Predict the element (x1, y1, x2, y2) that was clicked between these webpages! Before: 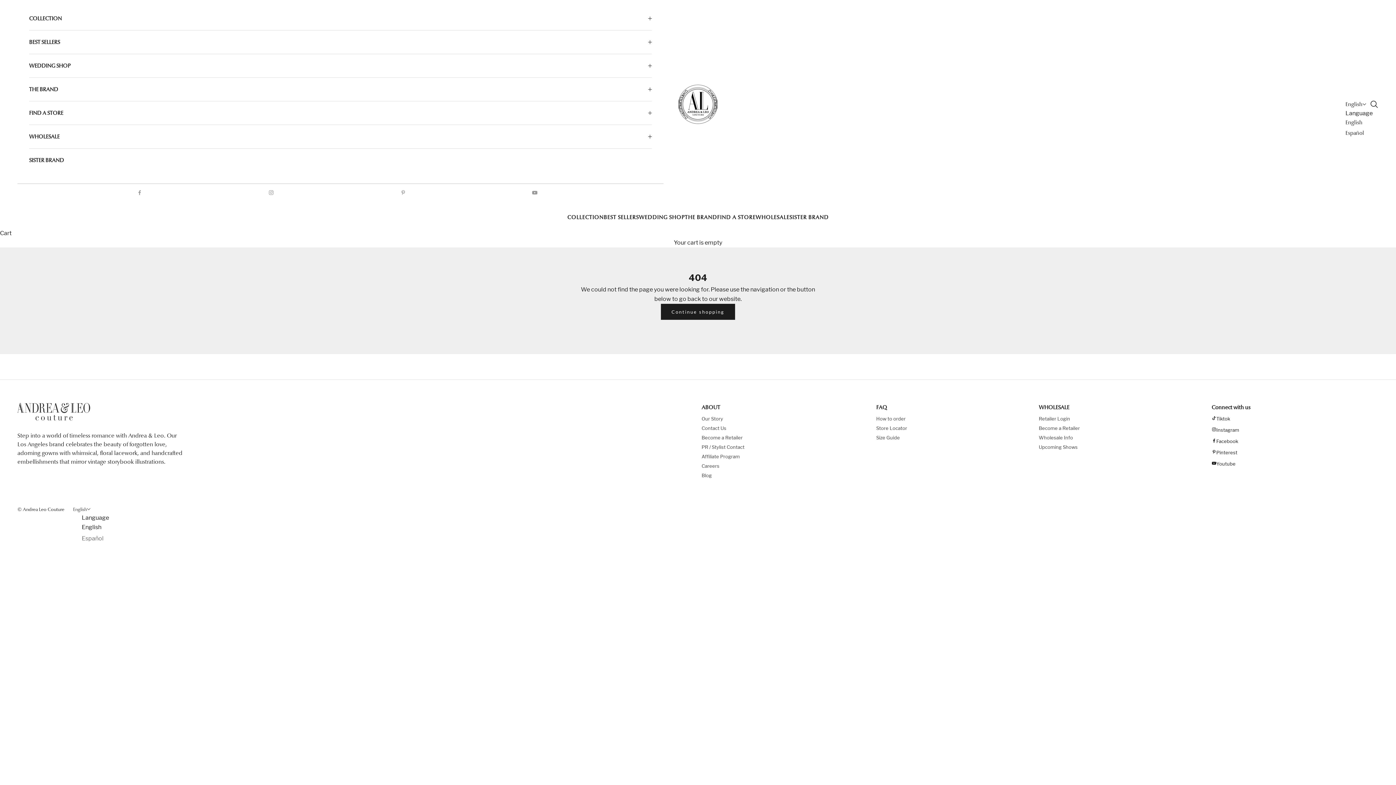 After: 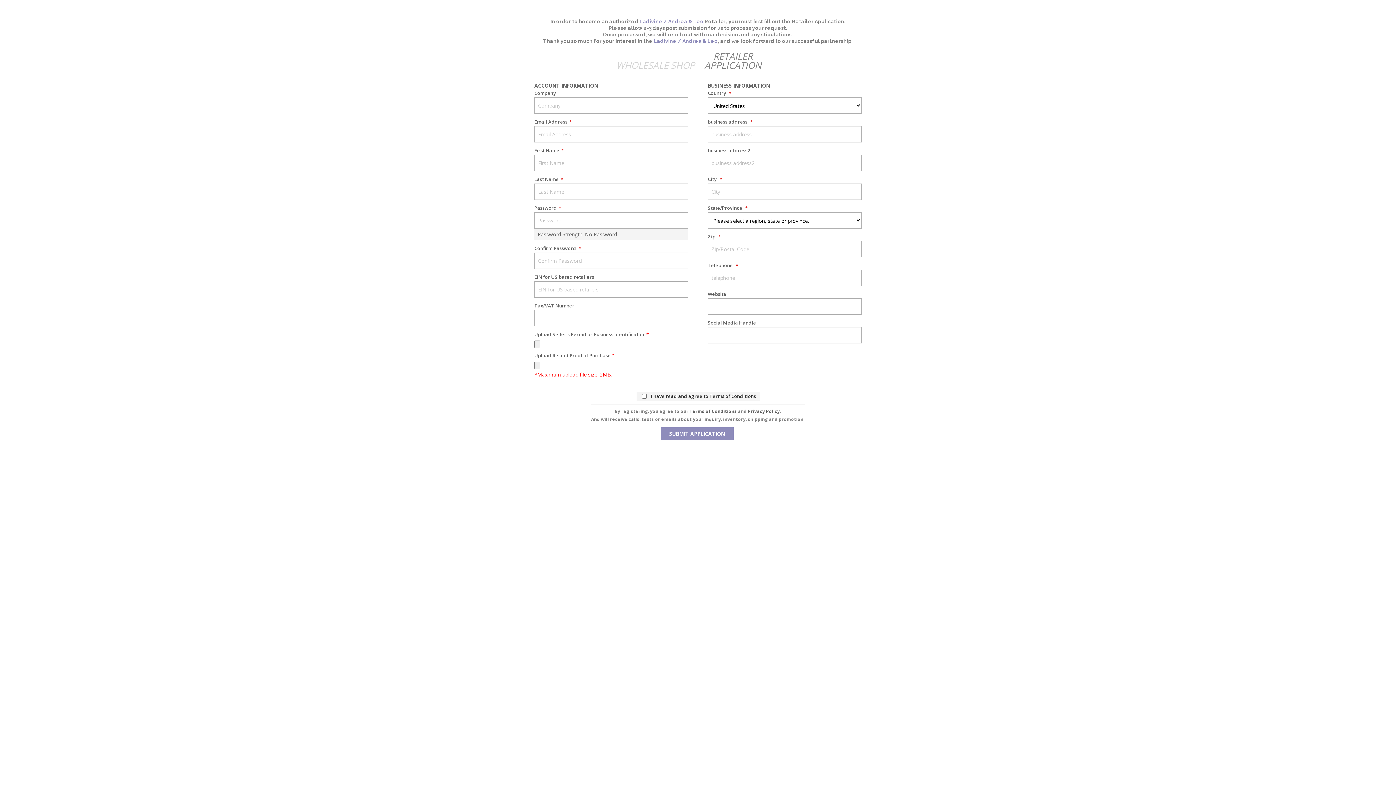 Action: label: Become a Retailer bbox: (1039, 425, 1080, 431)